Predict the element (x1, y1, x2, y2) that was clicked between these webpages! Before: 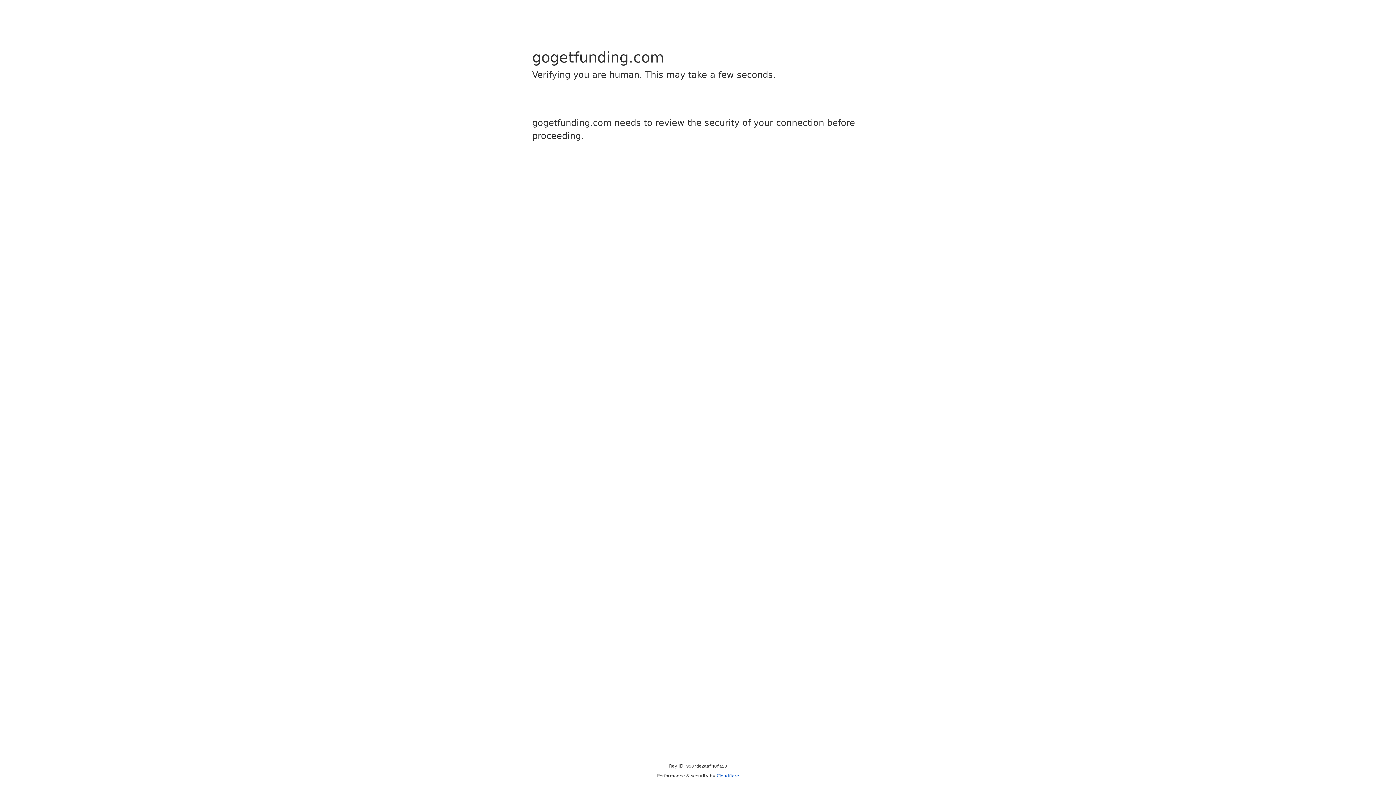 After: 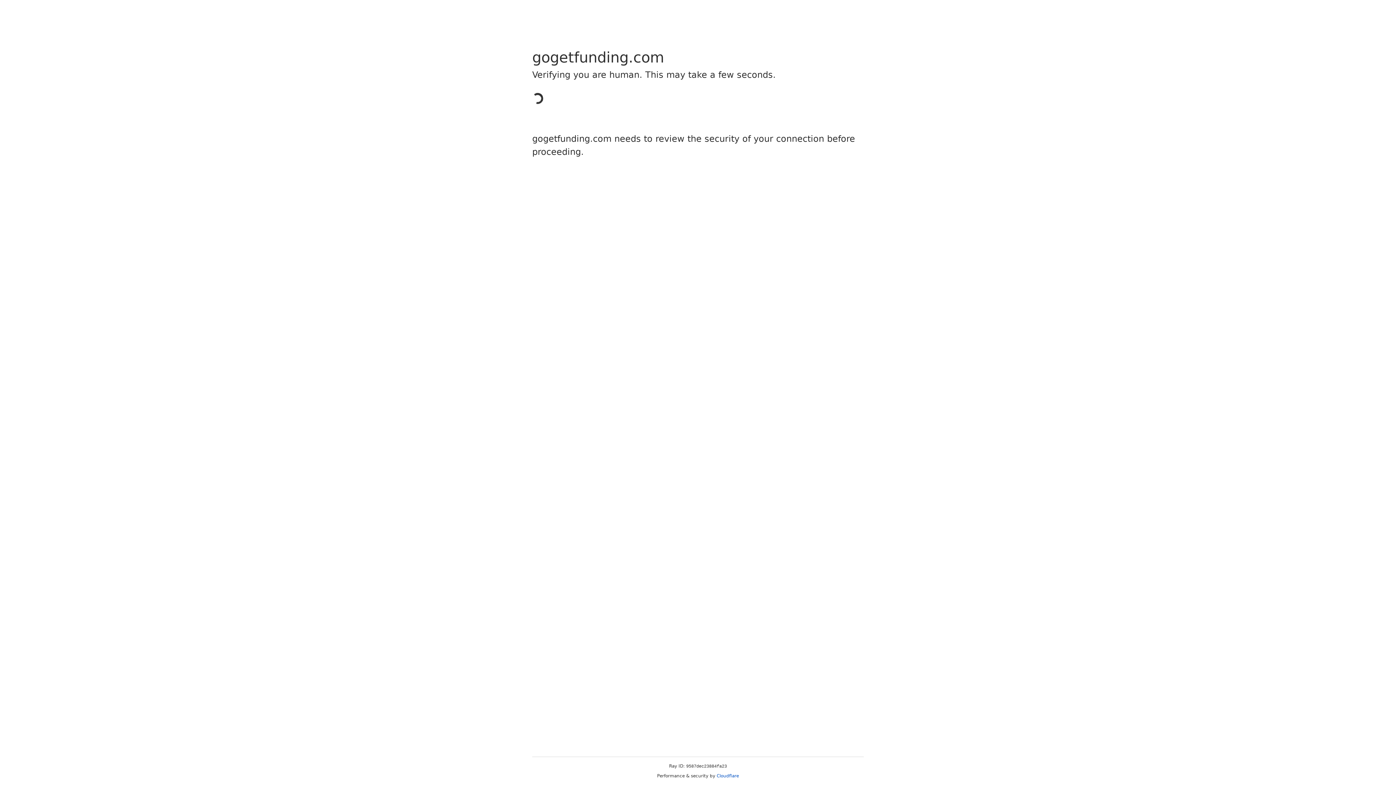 Action: label: Cloudflare bbox: (716, 773, 739, 778)